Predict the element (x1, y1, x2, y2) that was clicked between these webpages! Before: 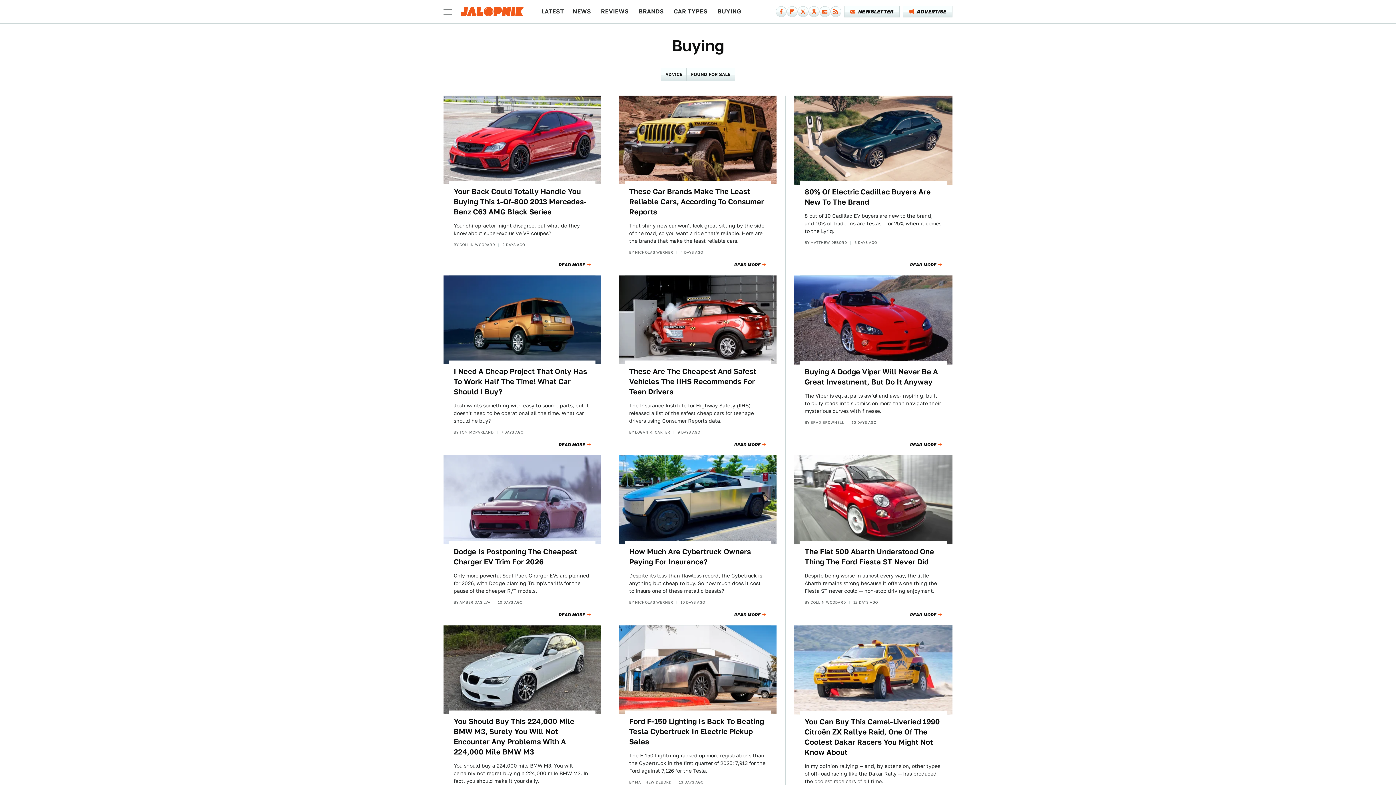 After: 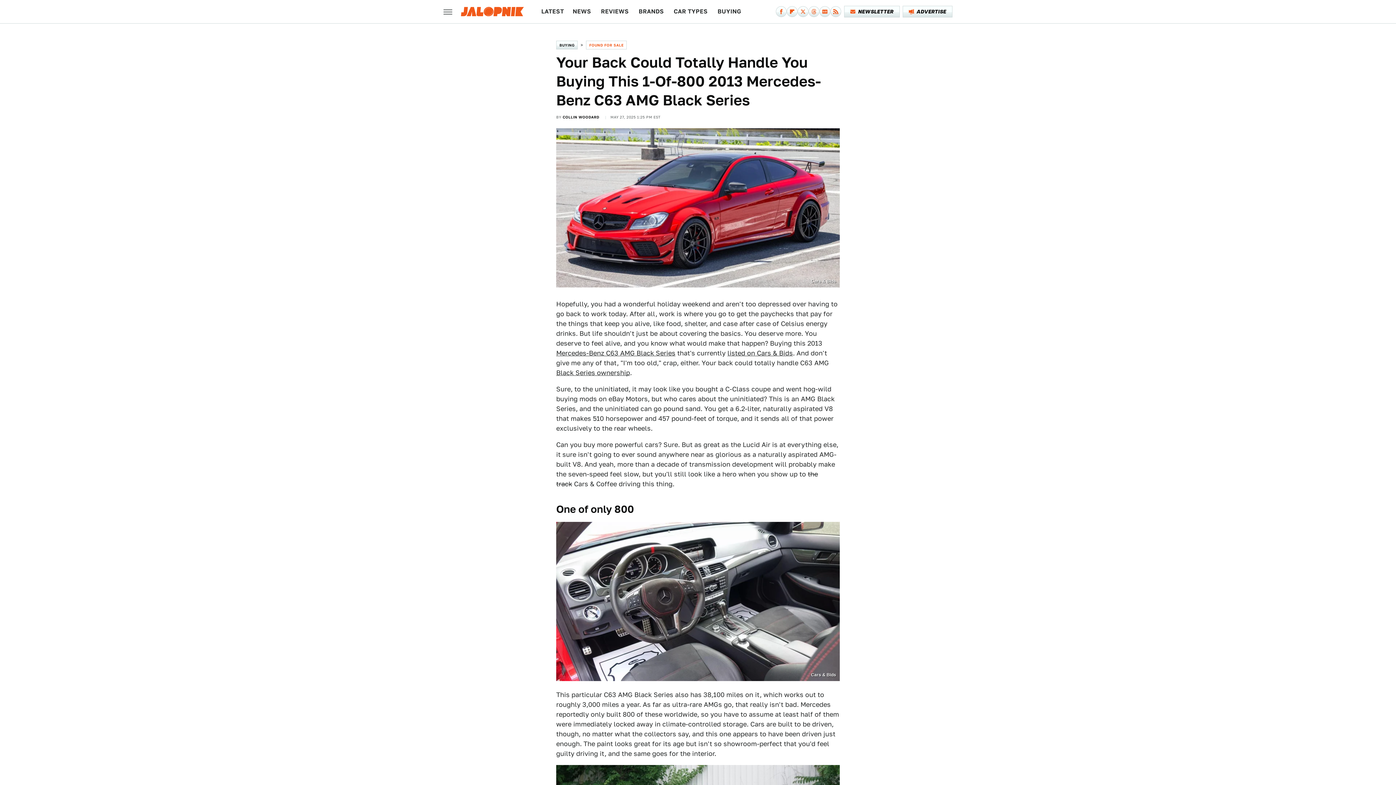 Action: bbox: (558, 259, 591, 270) label: READ MORE